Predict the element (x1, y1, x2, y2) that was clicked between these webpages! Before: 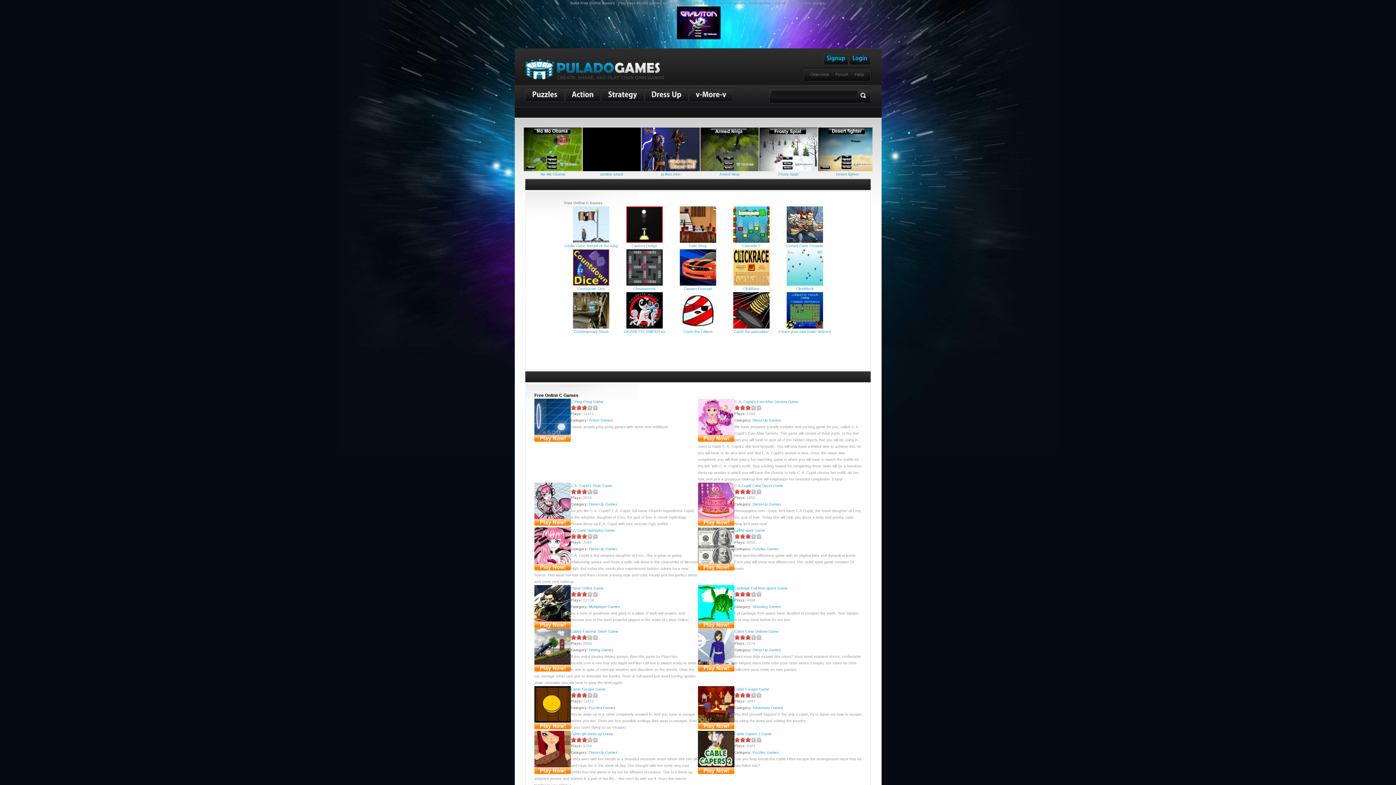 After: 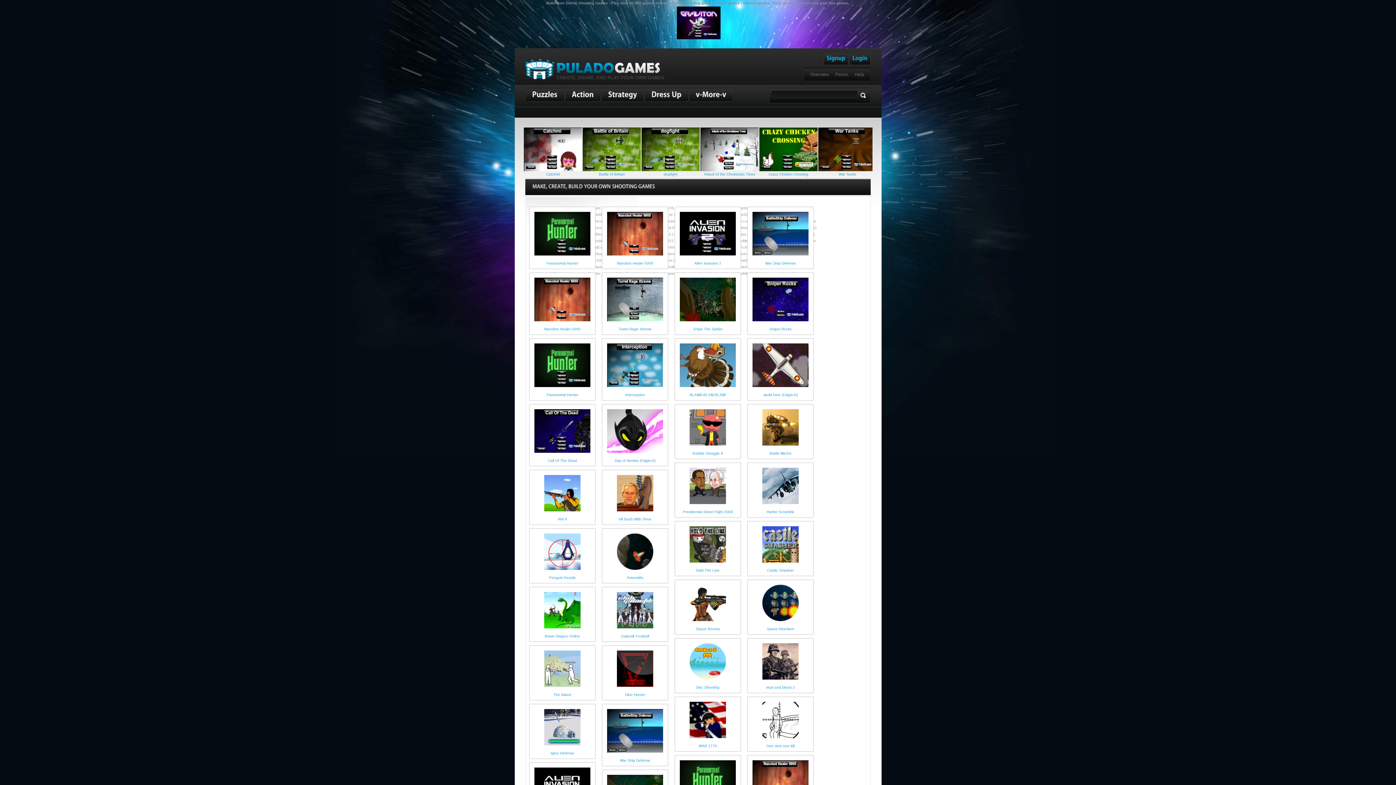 Action: label: Shooting Games bbox: (752, 605, 781, 609)